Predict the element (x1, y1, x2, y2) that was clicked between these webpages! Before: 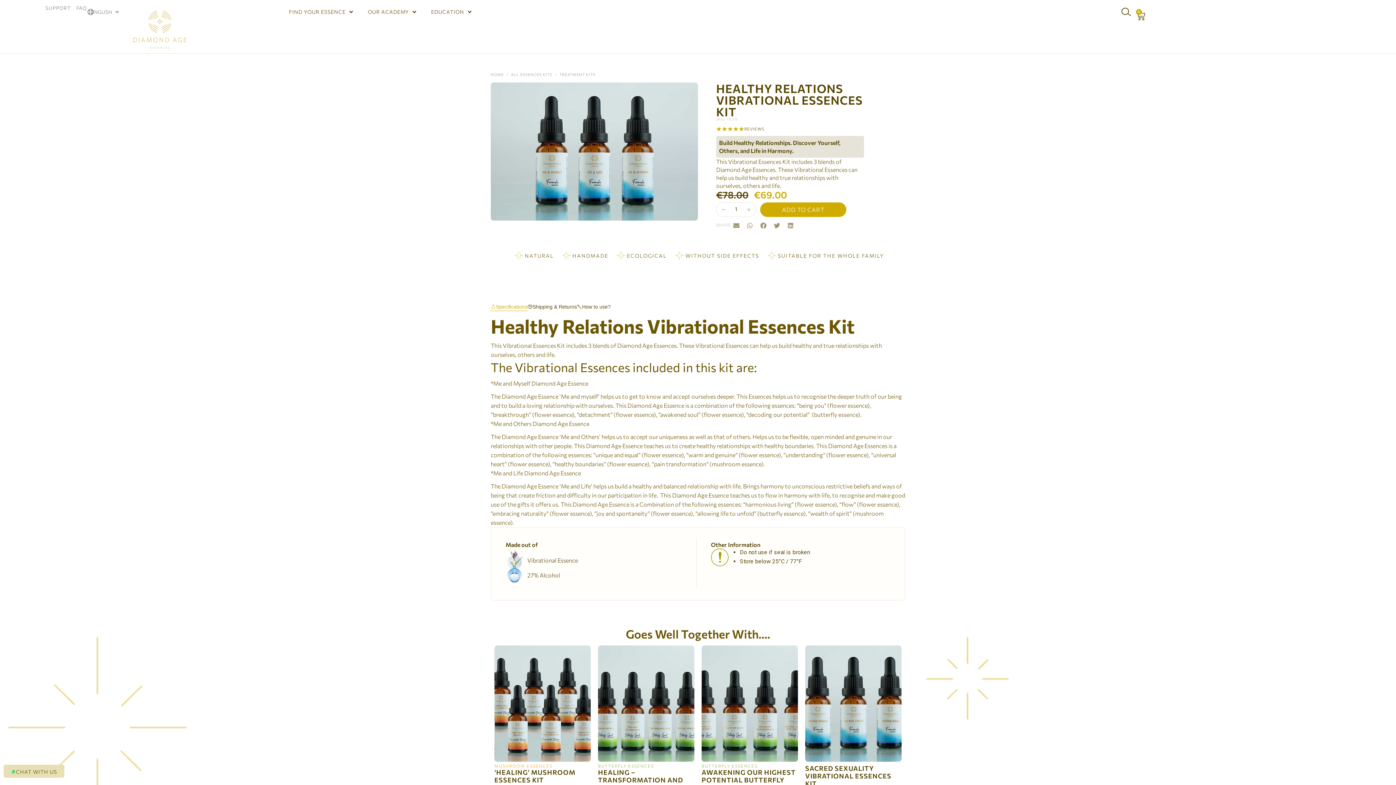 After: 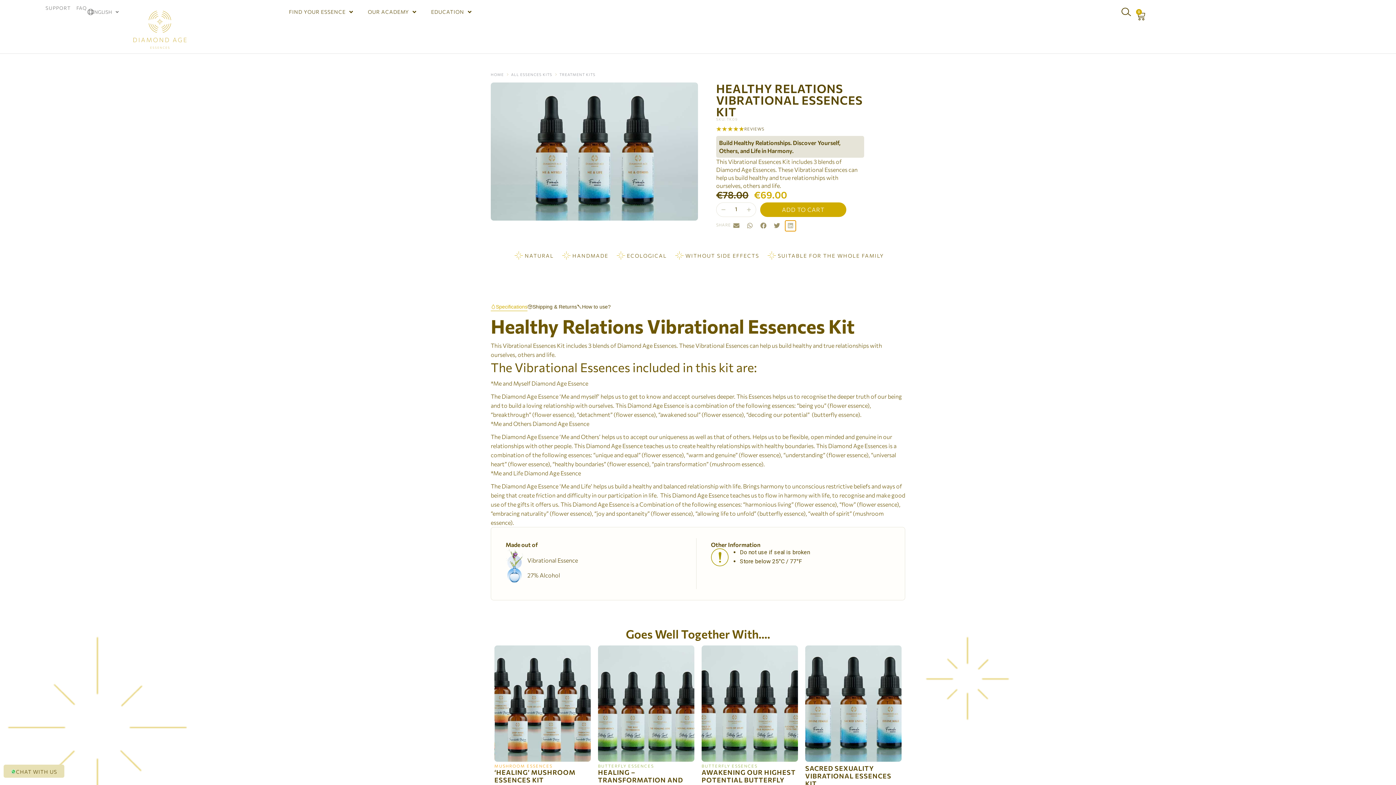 Action: bbox: (785, 220, 796, 231) label: Share on linkedin